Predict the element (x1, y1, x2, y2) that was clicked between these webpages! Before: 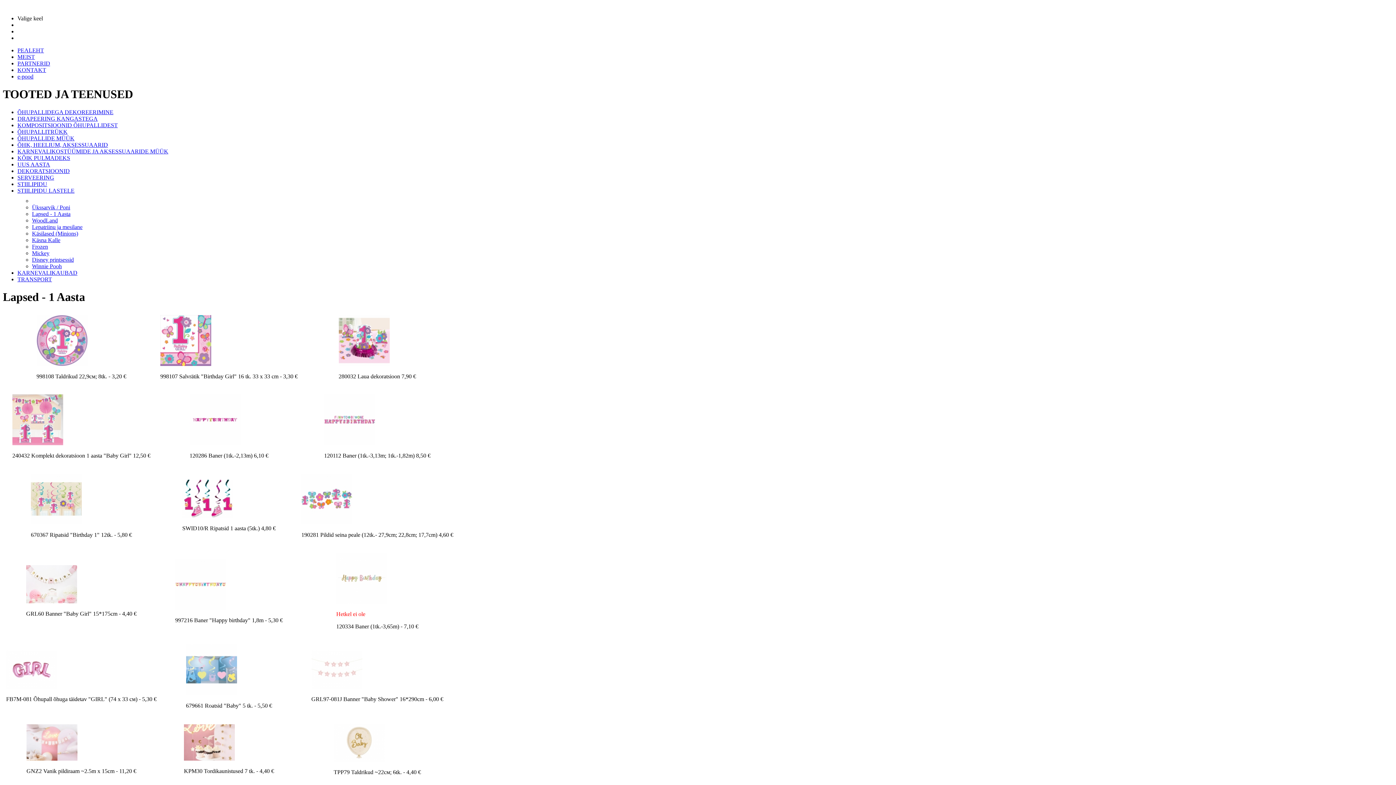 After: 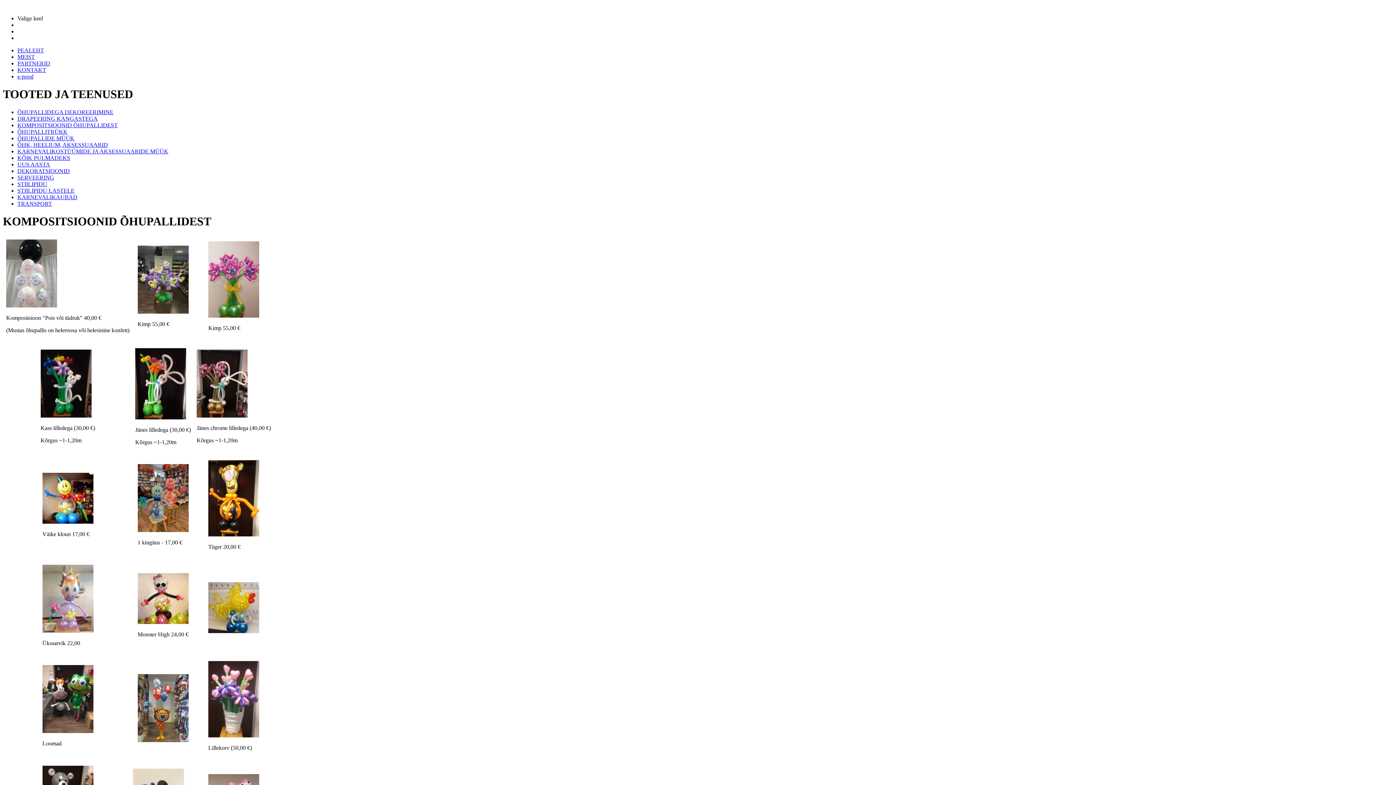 Action: label: KOMPOSITSIOONID ÕHUPALLIDEST bbox: (17, 122, 117, 128)